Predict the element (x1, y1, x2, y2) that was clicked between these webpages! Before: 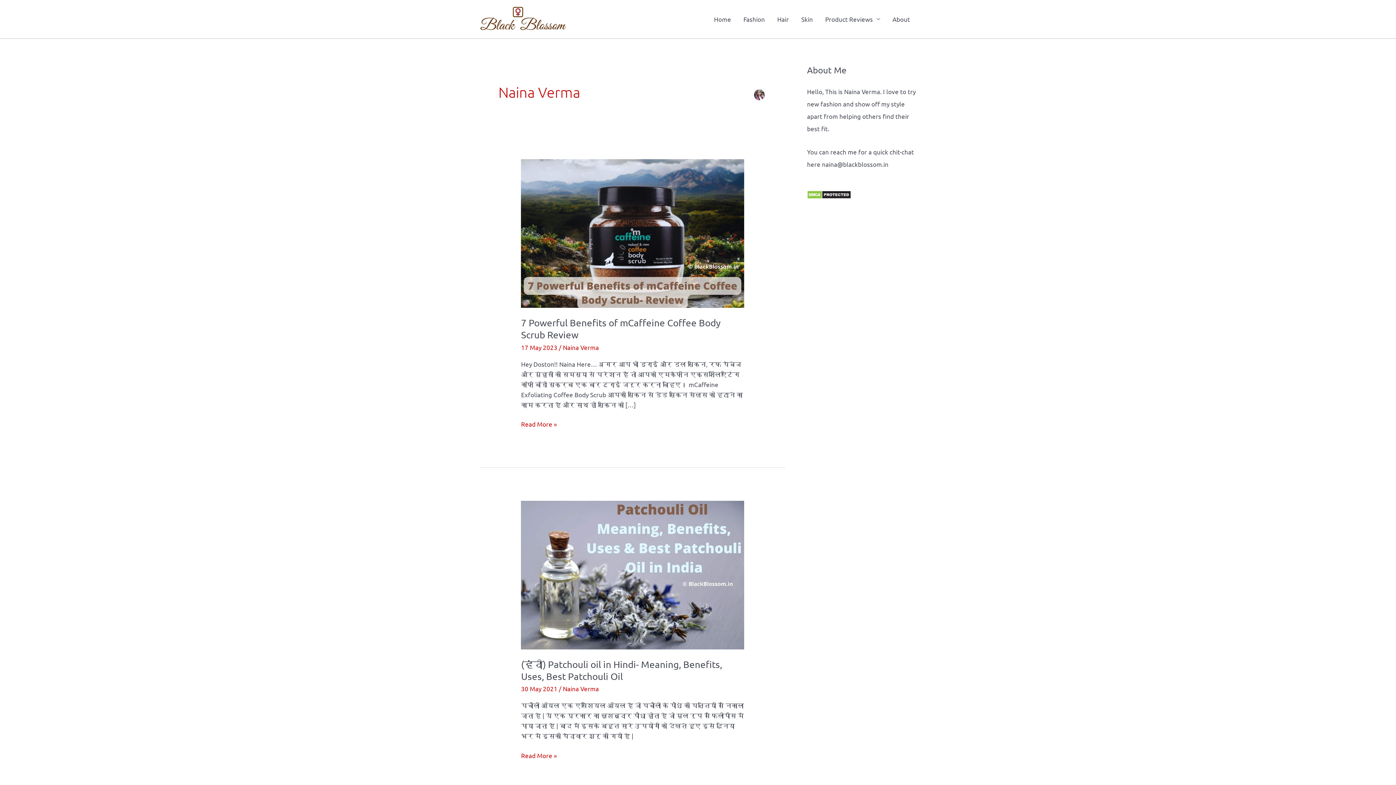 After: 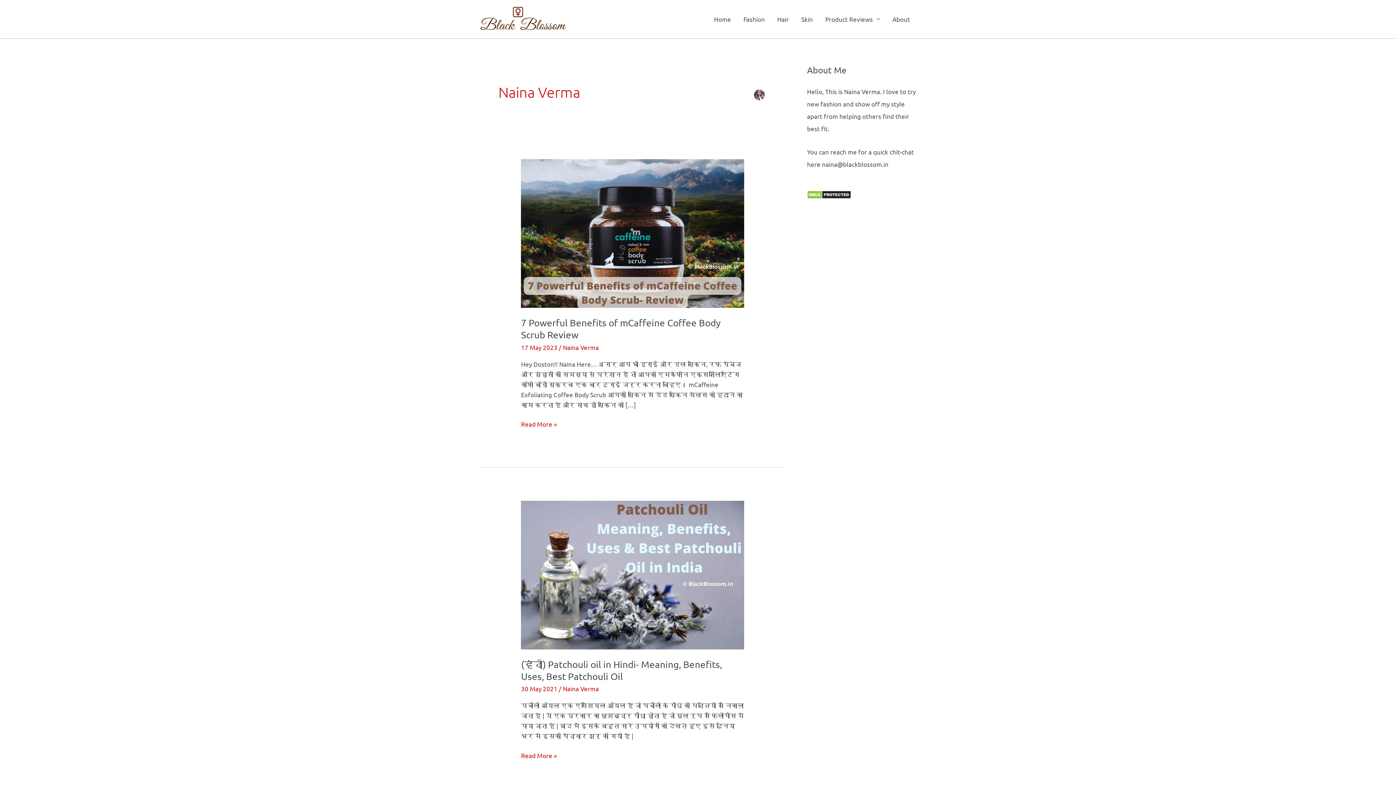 Action: bbox: (563, 343, 599, 351) label: Naina Verma